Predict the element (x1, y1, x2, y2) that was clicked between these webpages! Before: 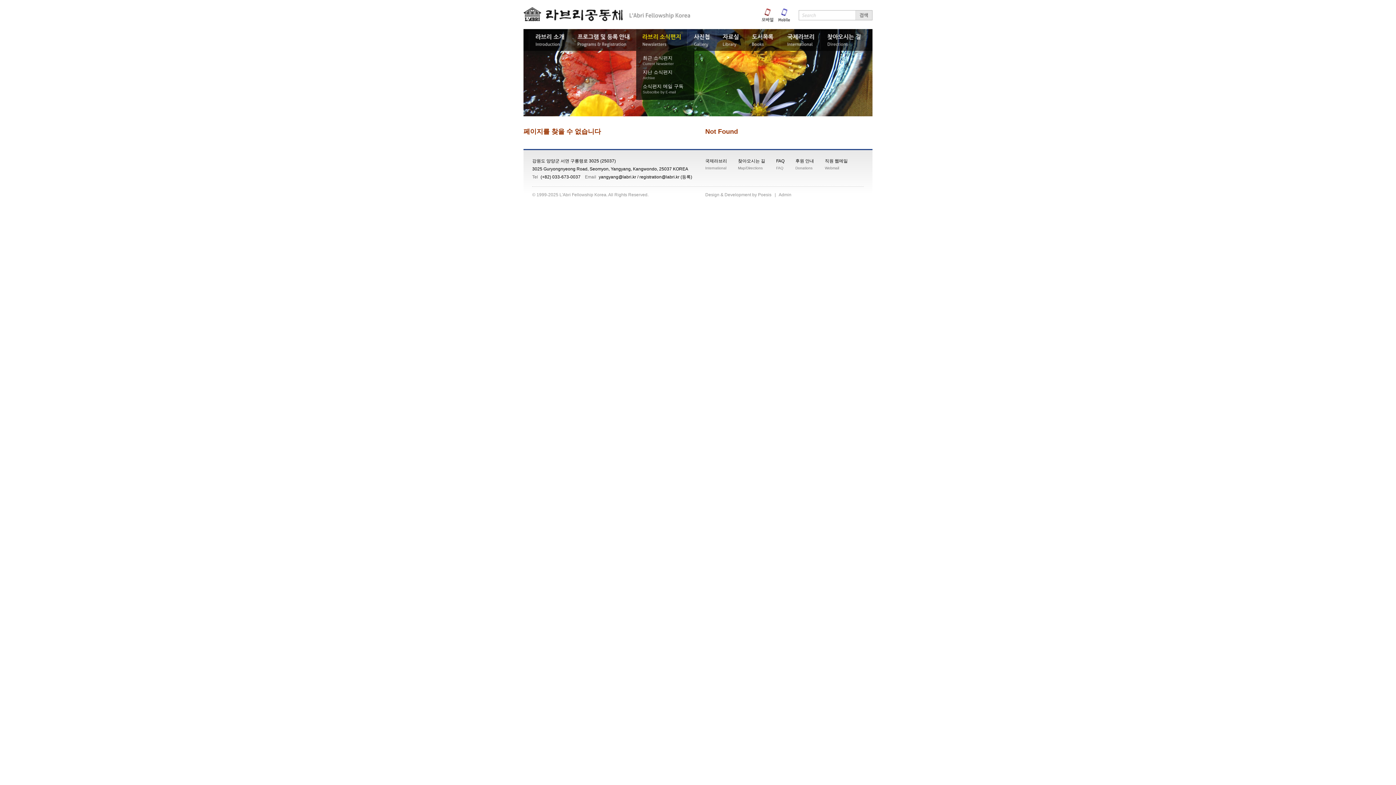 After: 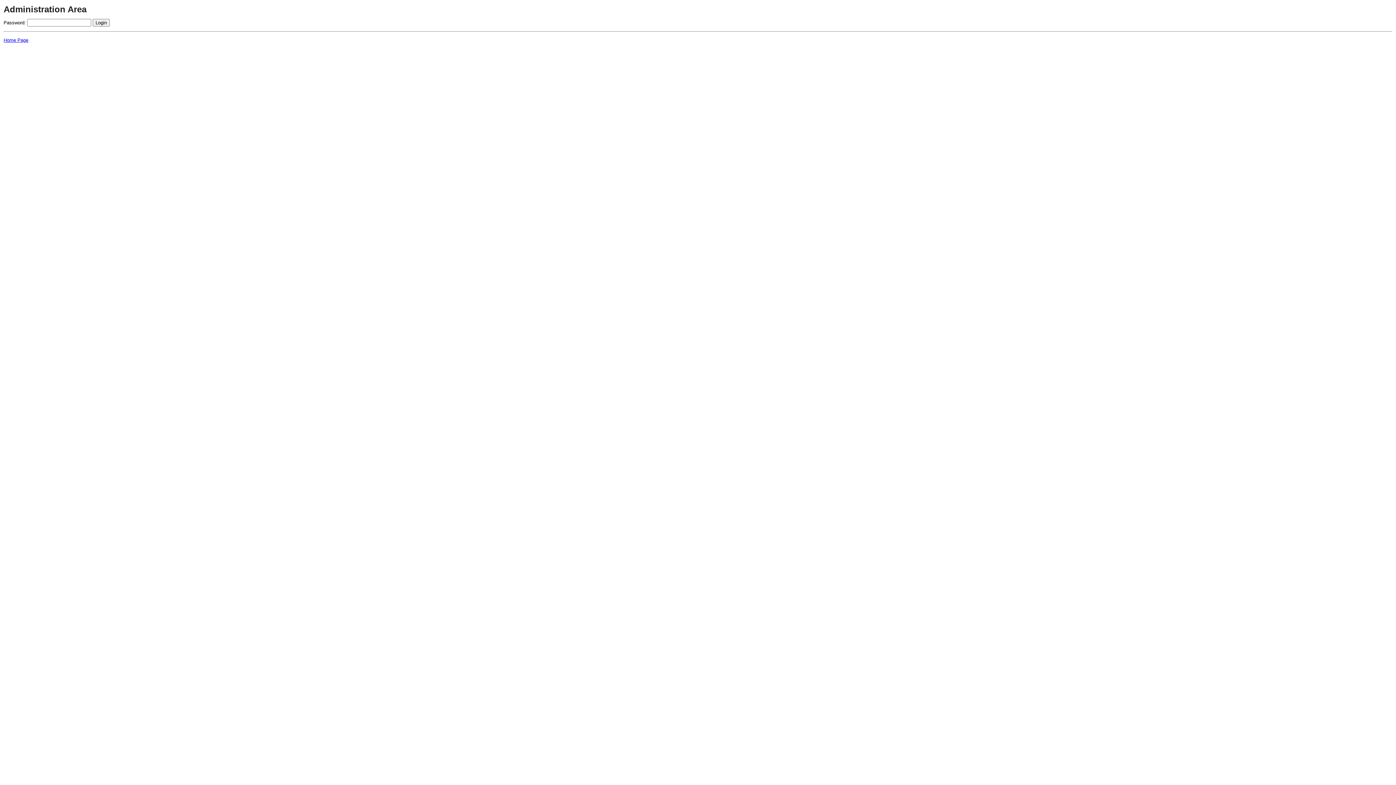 Action: label: nimdA bbox: (778, 192, 791, 197)